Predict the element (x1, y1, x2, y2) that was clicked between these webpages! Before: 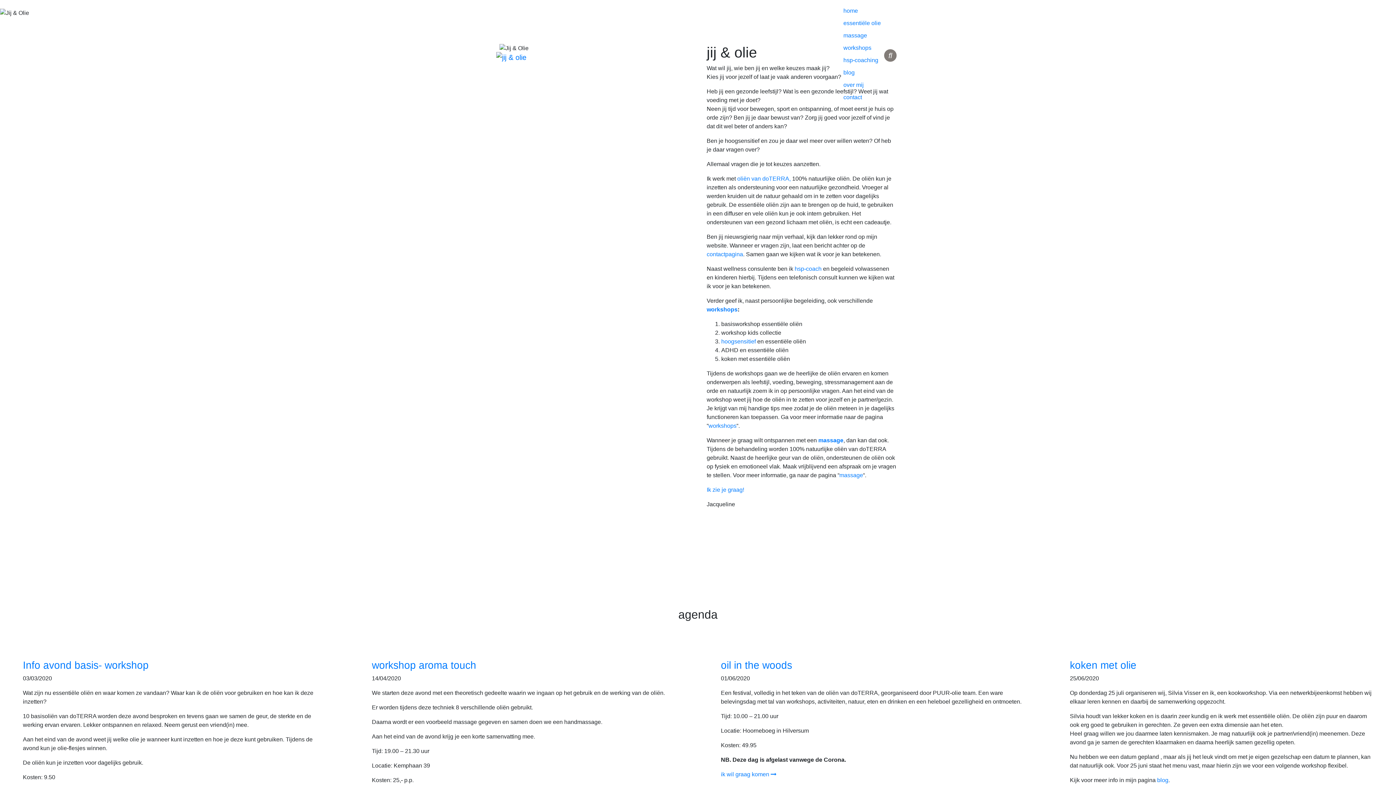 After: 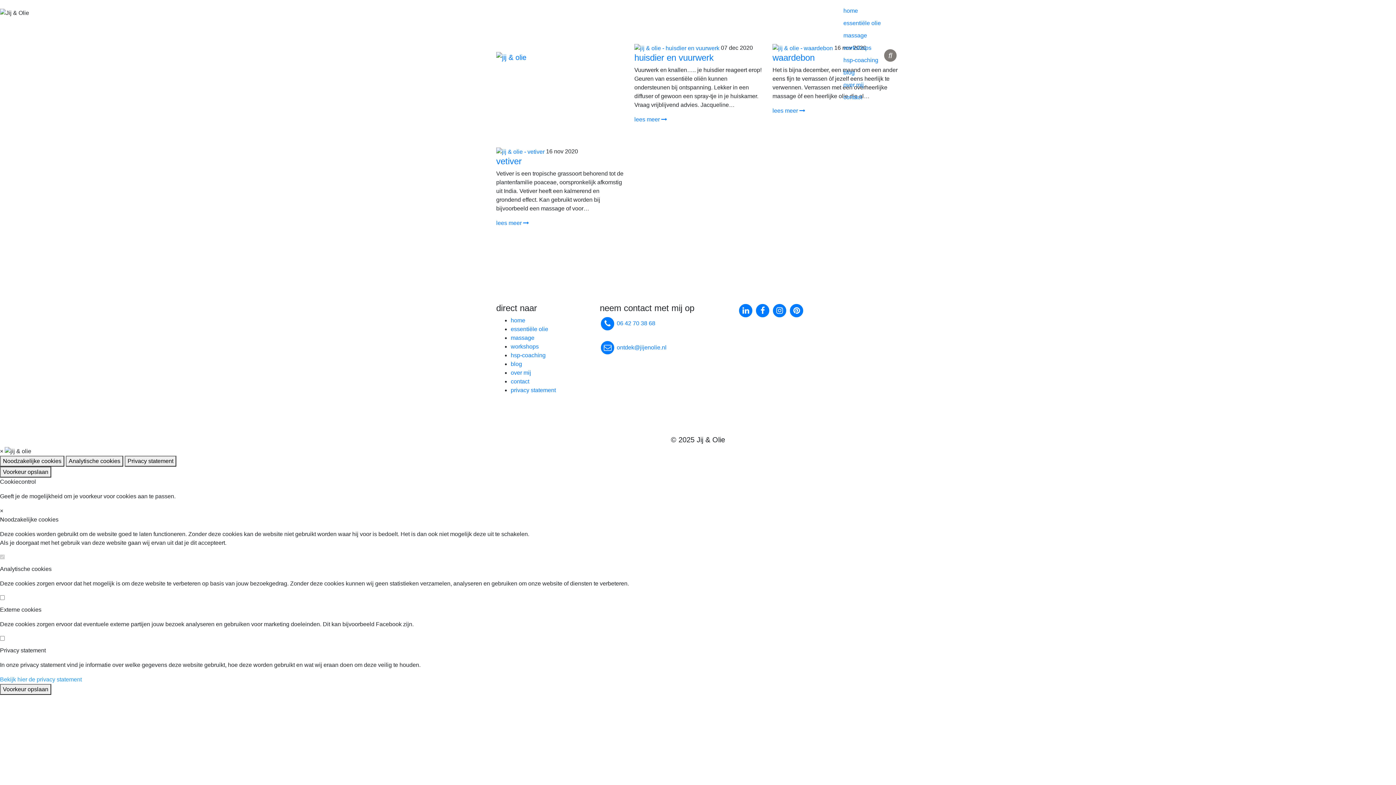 Action: label: blog bbox: (843, 69, 854, 75)